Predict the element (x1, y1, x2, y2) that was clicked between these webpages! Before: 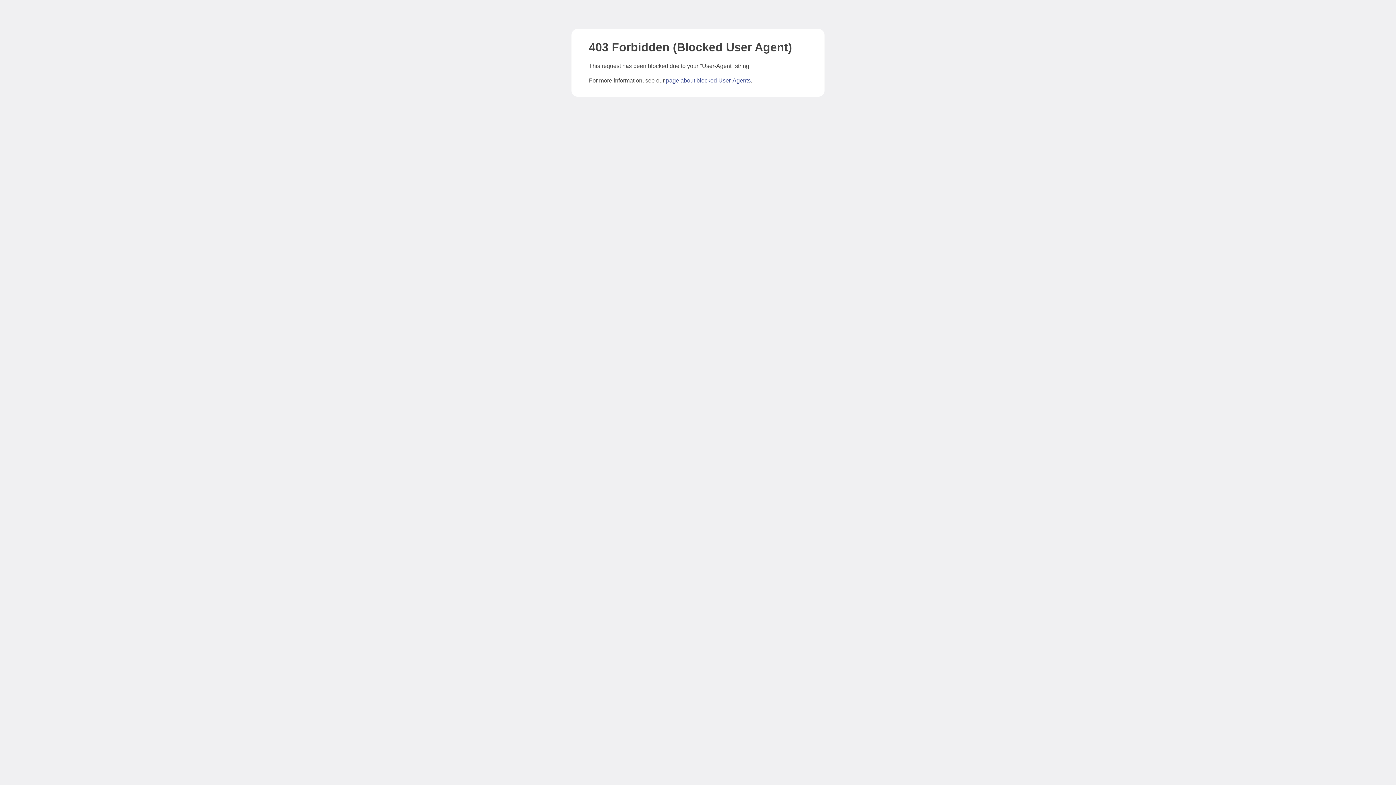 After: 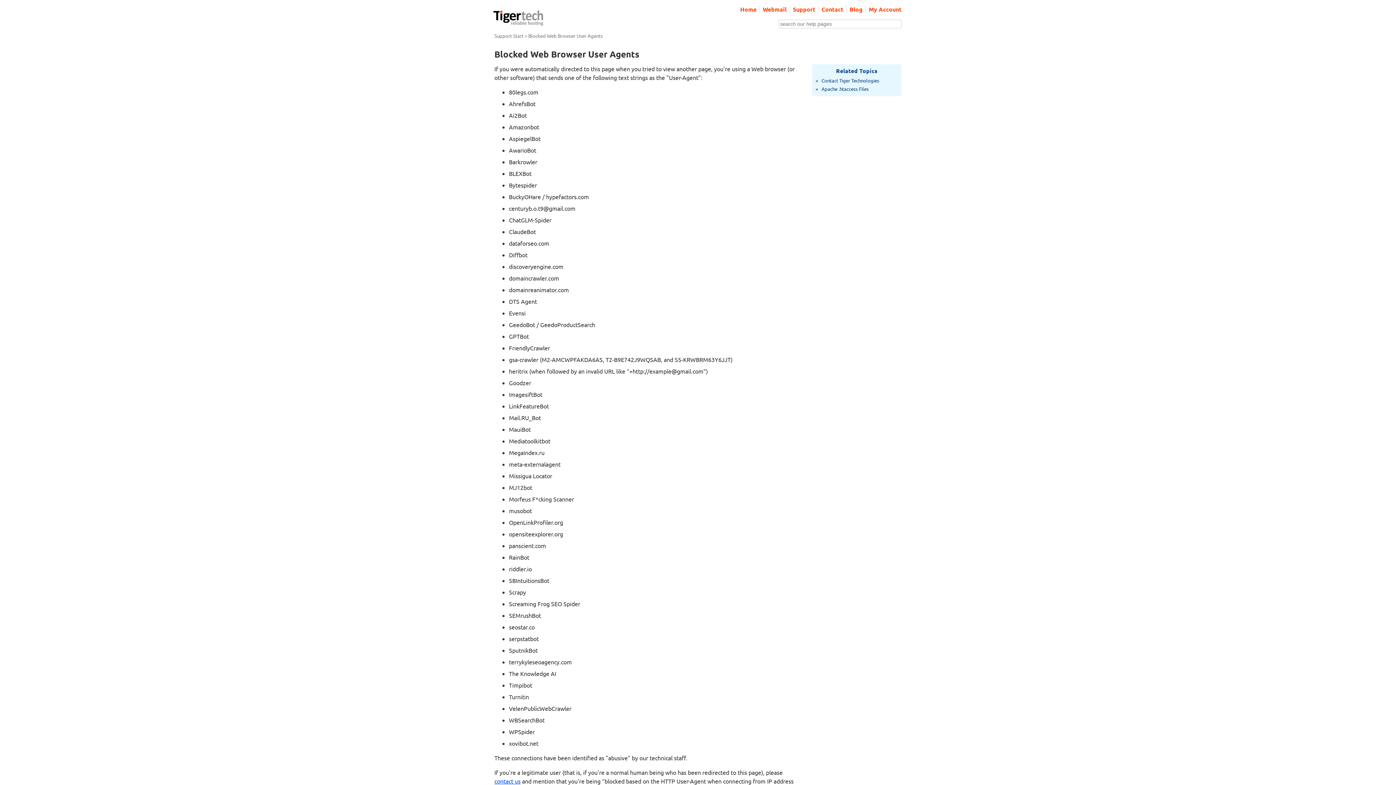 Action: label: page about blocked User-Agents bbox: (666, 77, 750, 83)